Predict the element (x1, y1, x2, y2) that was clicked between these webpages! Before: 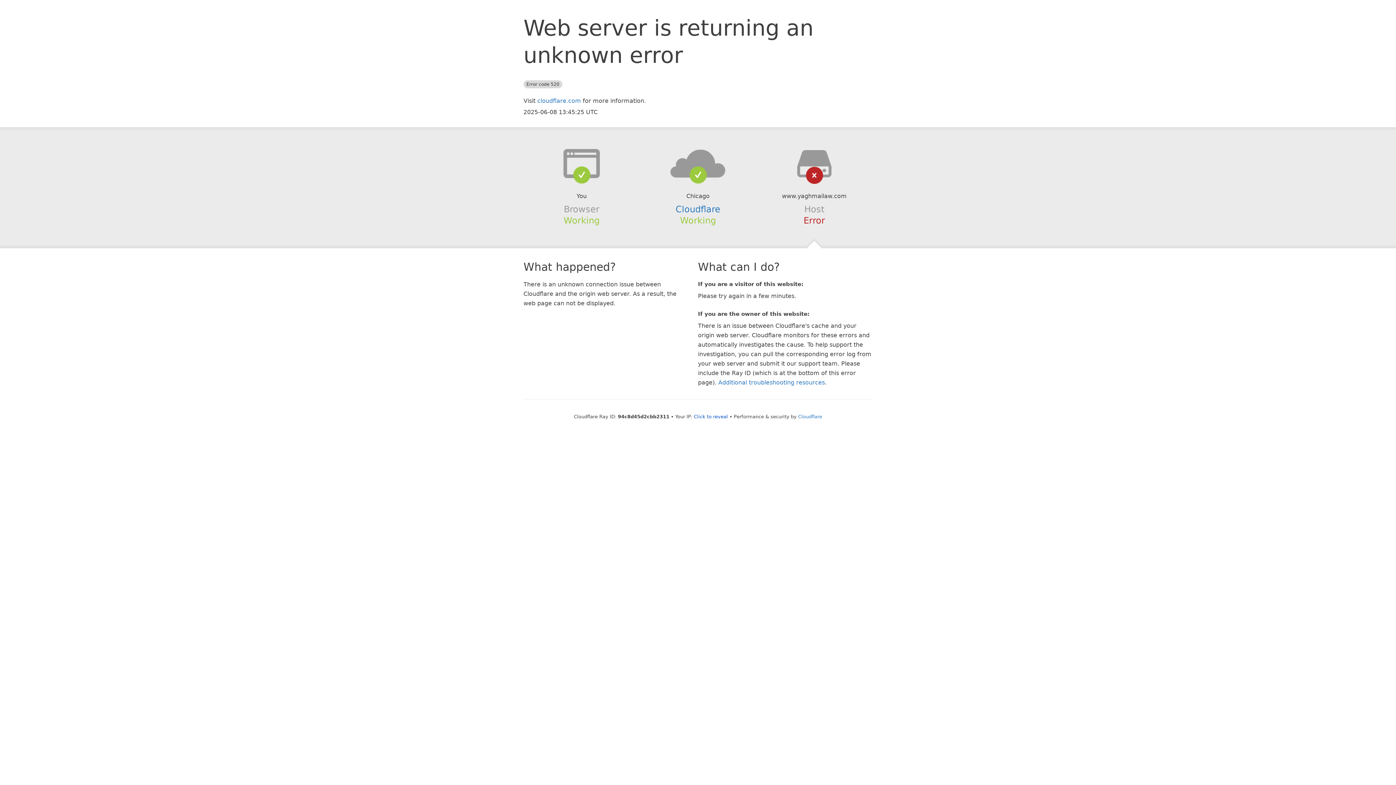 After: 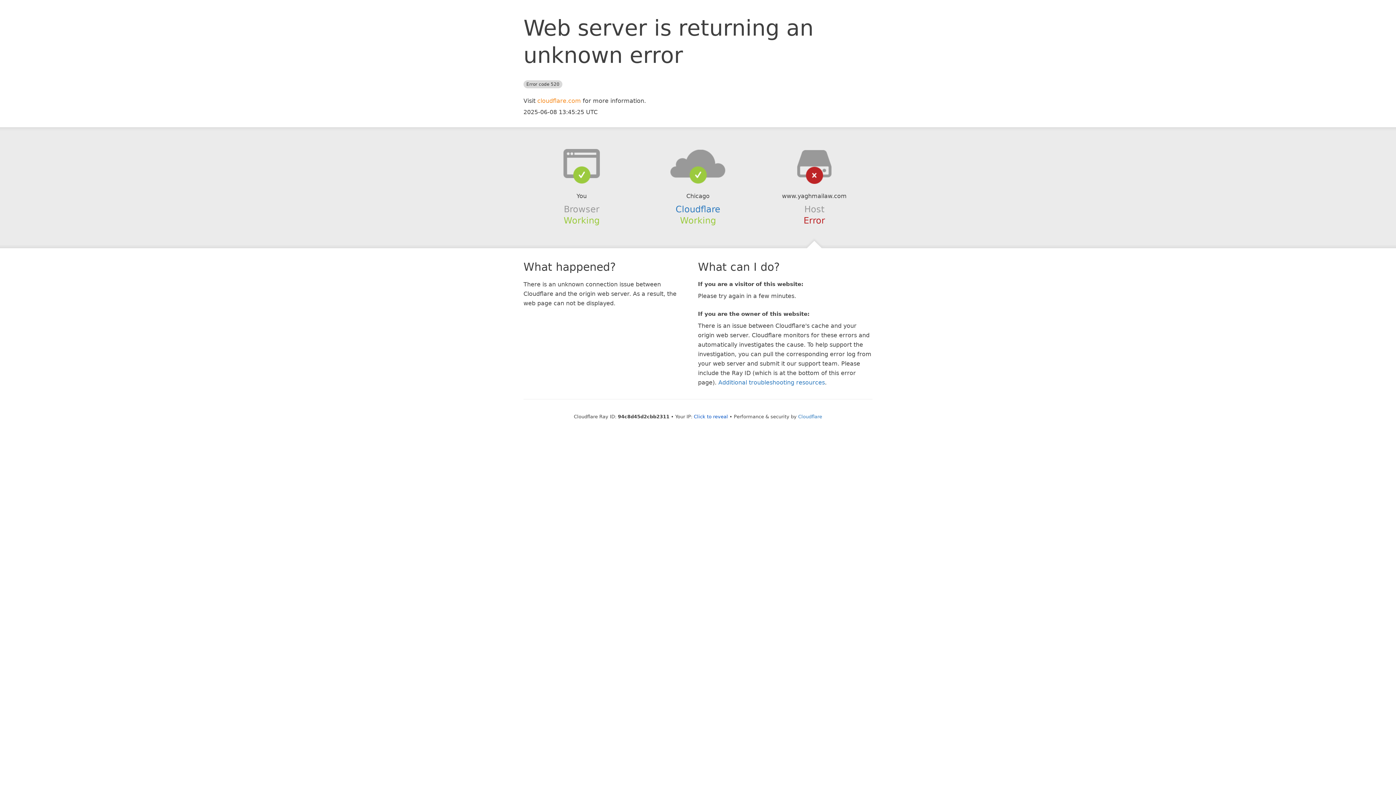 Action: label: cloudflare.com bbox: (537, 97, 581, 104)